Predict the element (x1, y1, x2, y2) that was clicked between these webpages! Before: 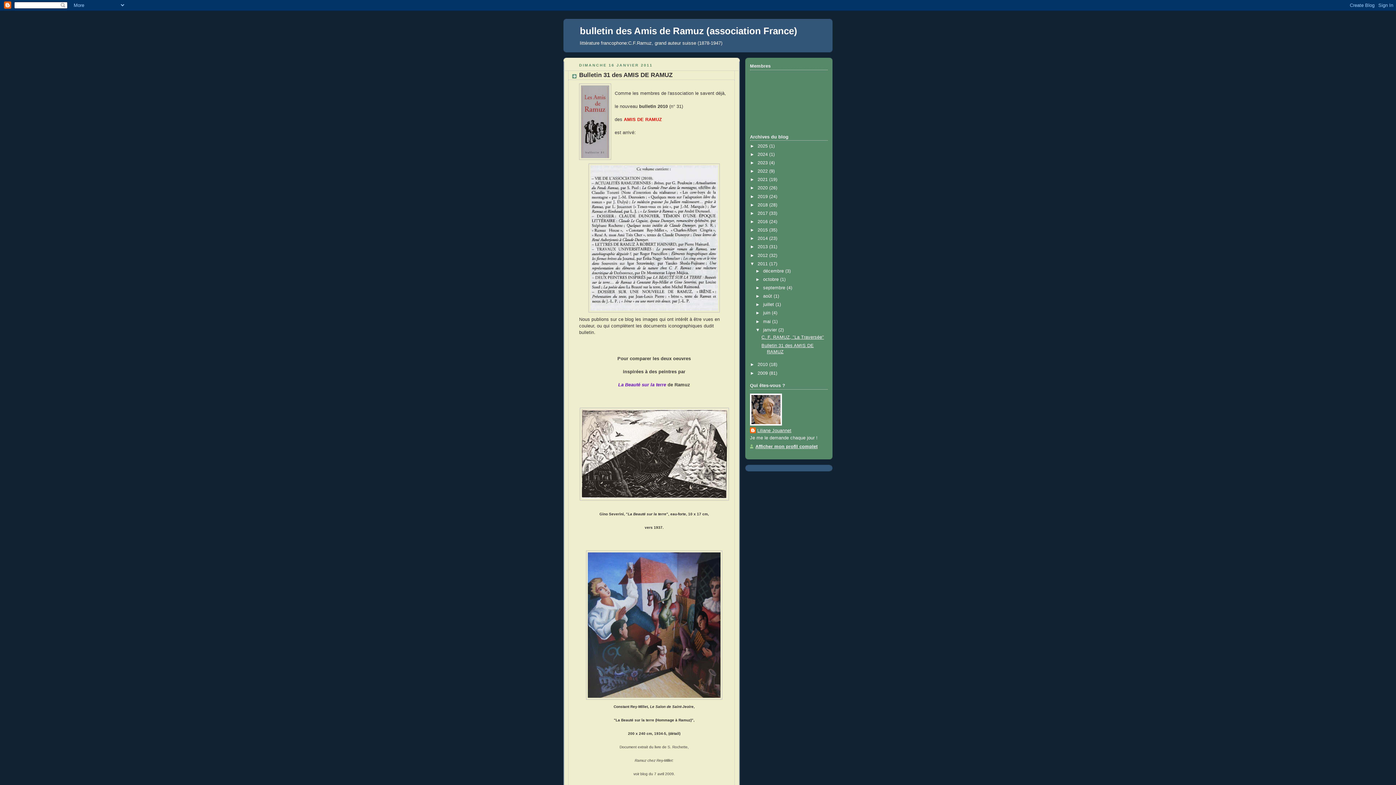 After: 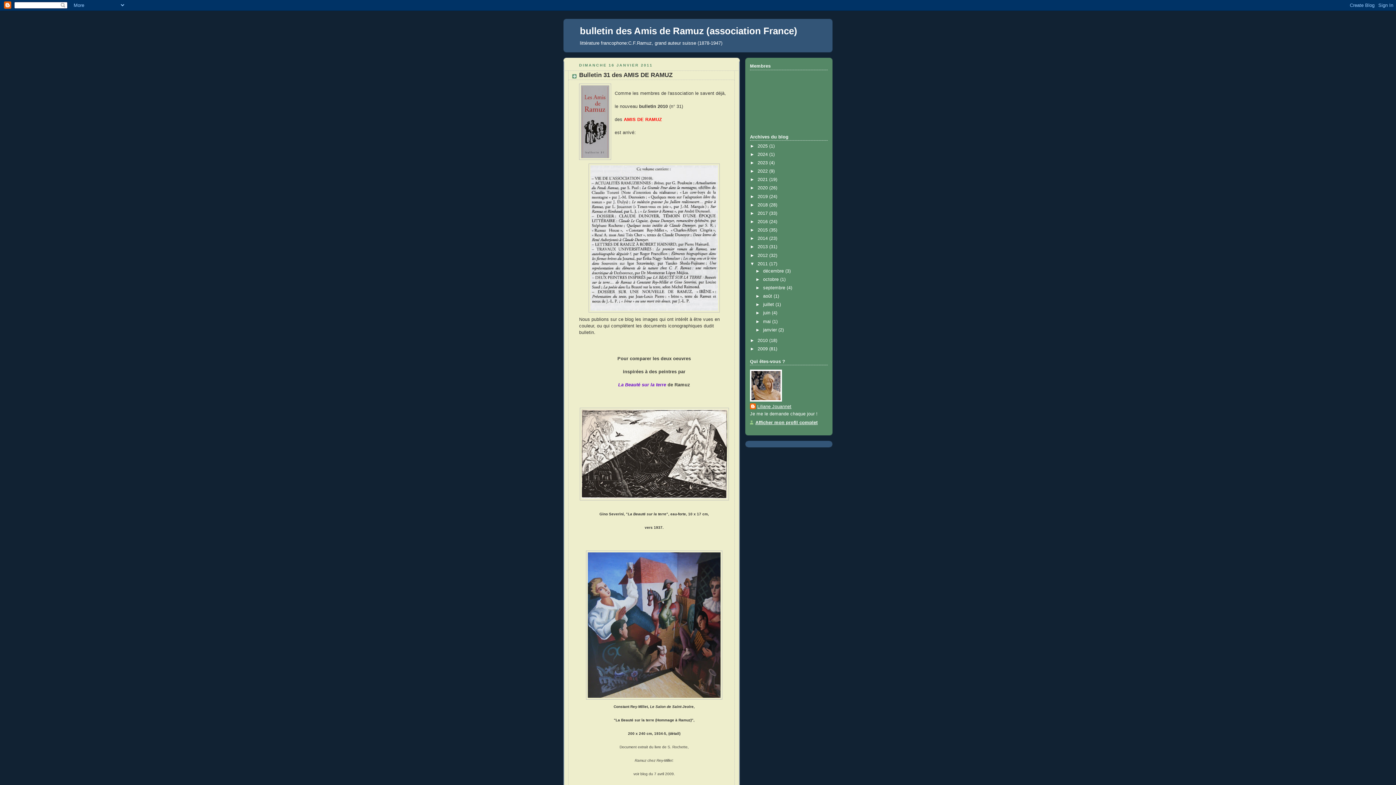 Action: bbox: (755, 327, 763, 332) label: ▼  